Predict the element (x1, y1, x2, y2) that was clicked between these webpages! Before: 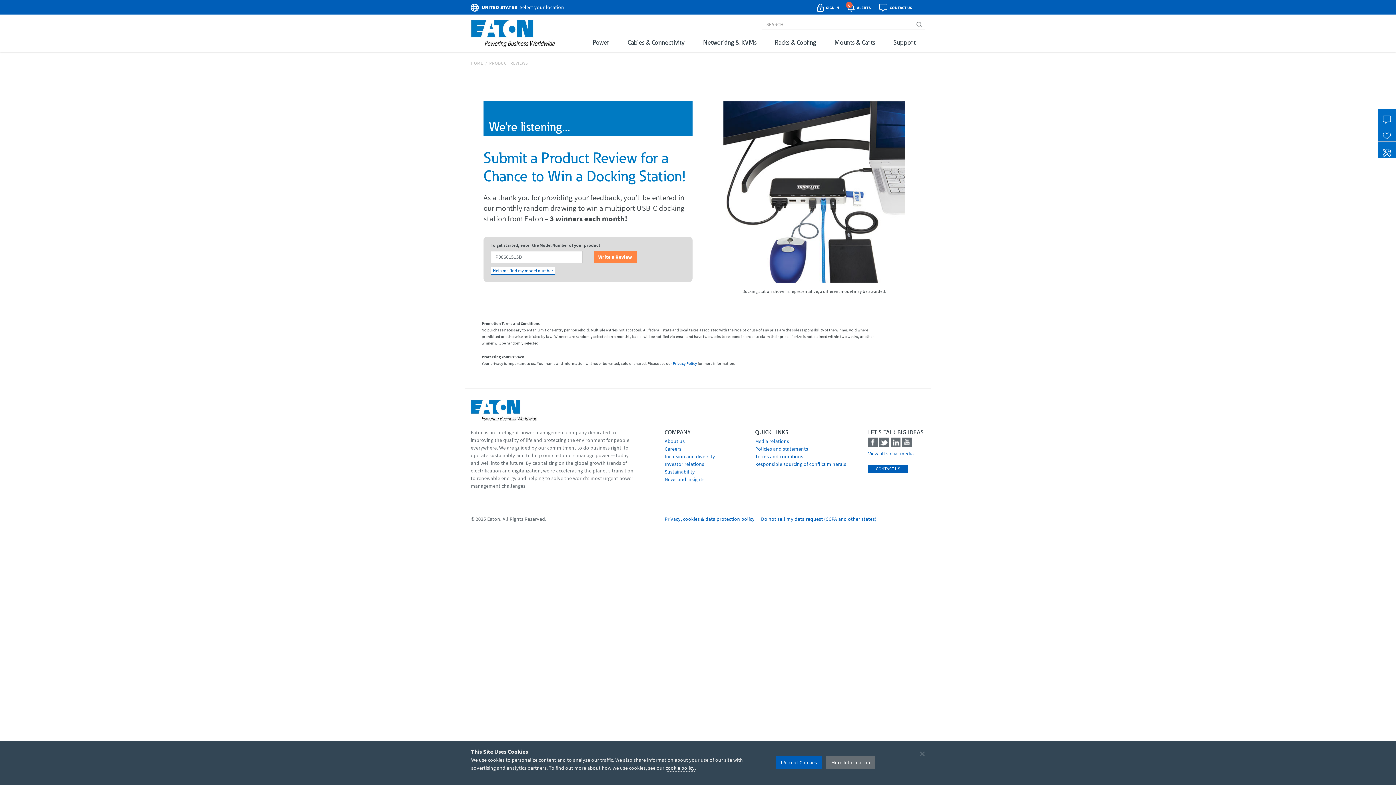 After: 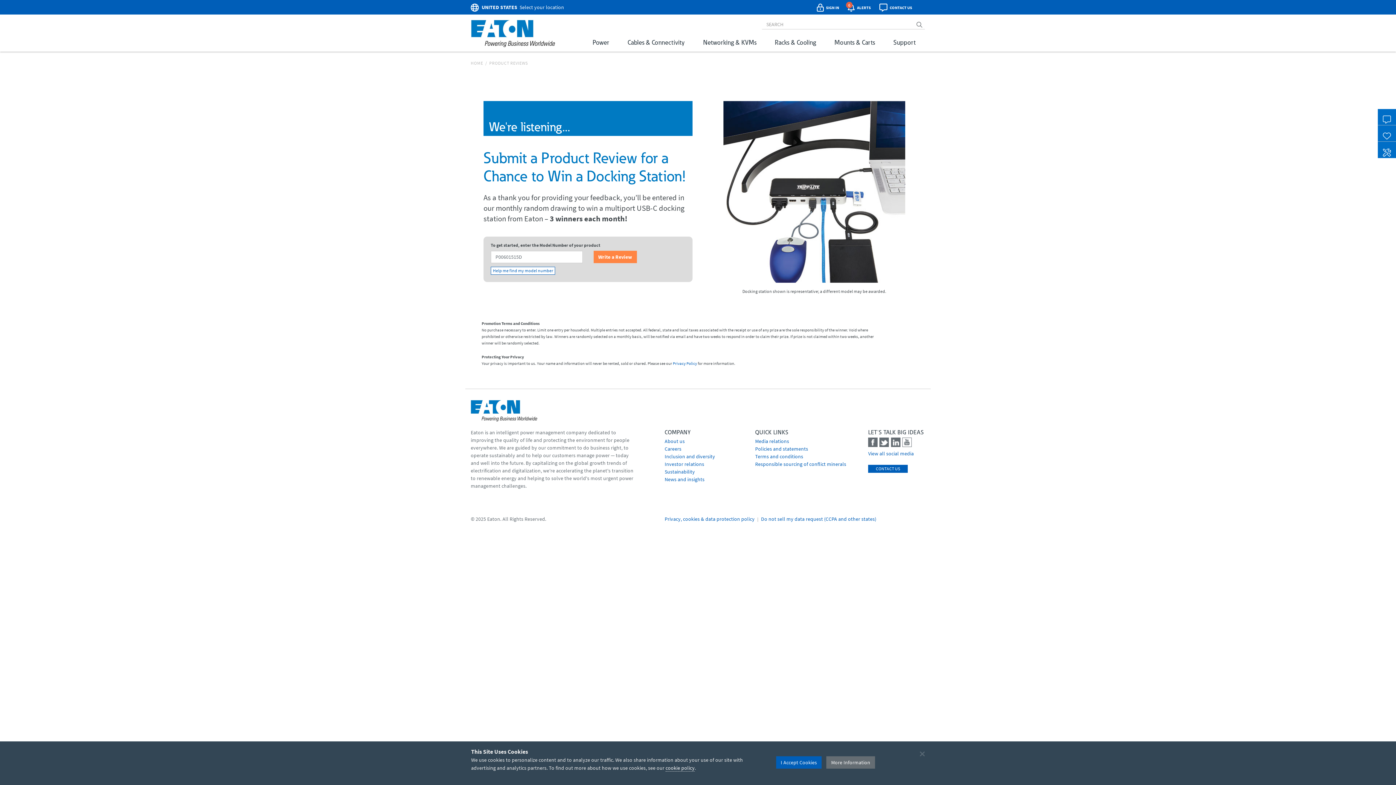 Action: bbox: (902, 442, 912, 448)